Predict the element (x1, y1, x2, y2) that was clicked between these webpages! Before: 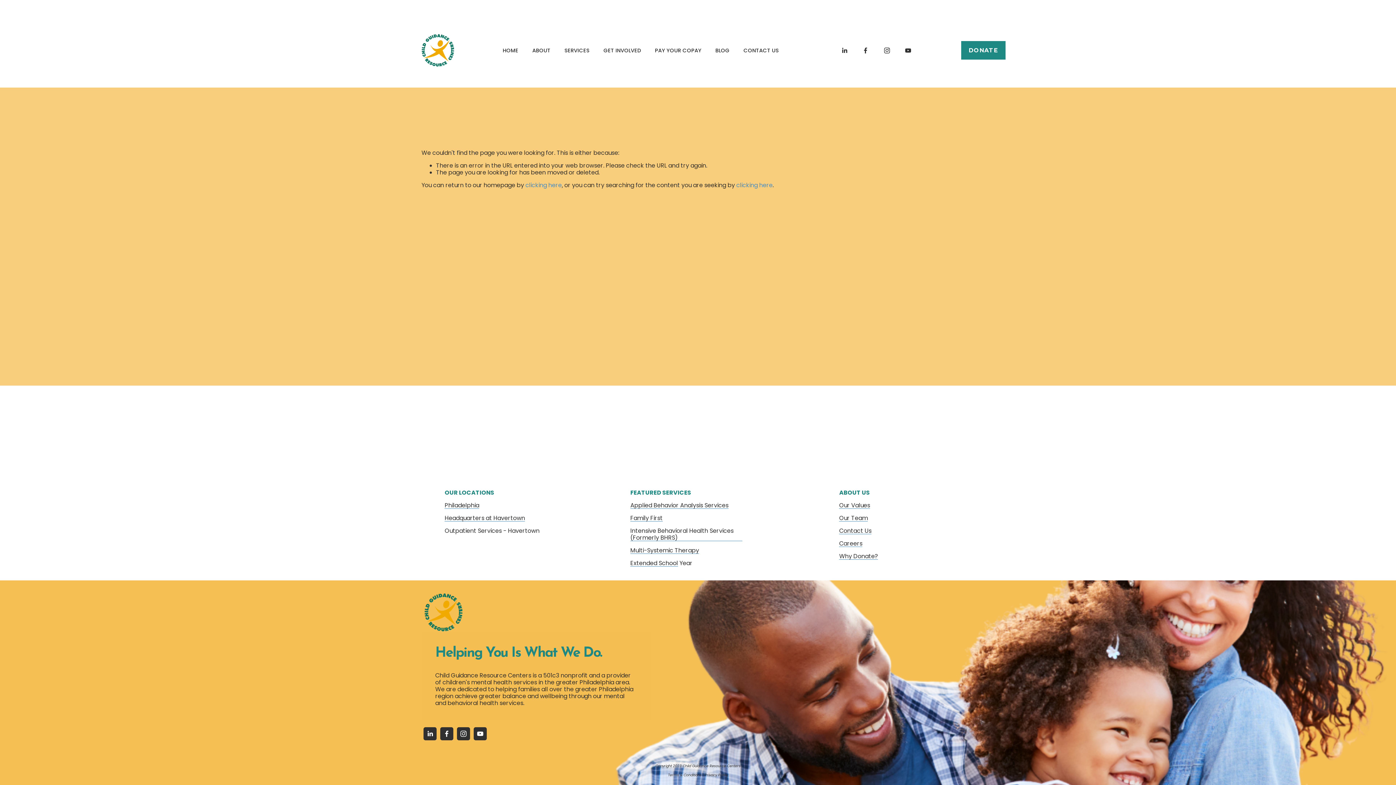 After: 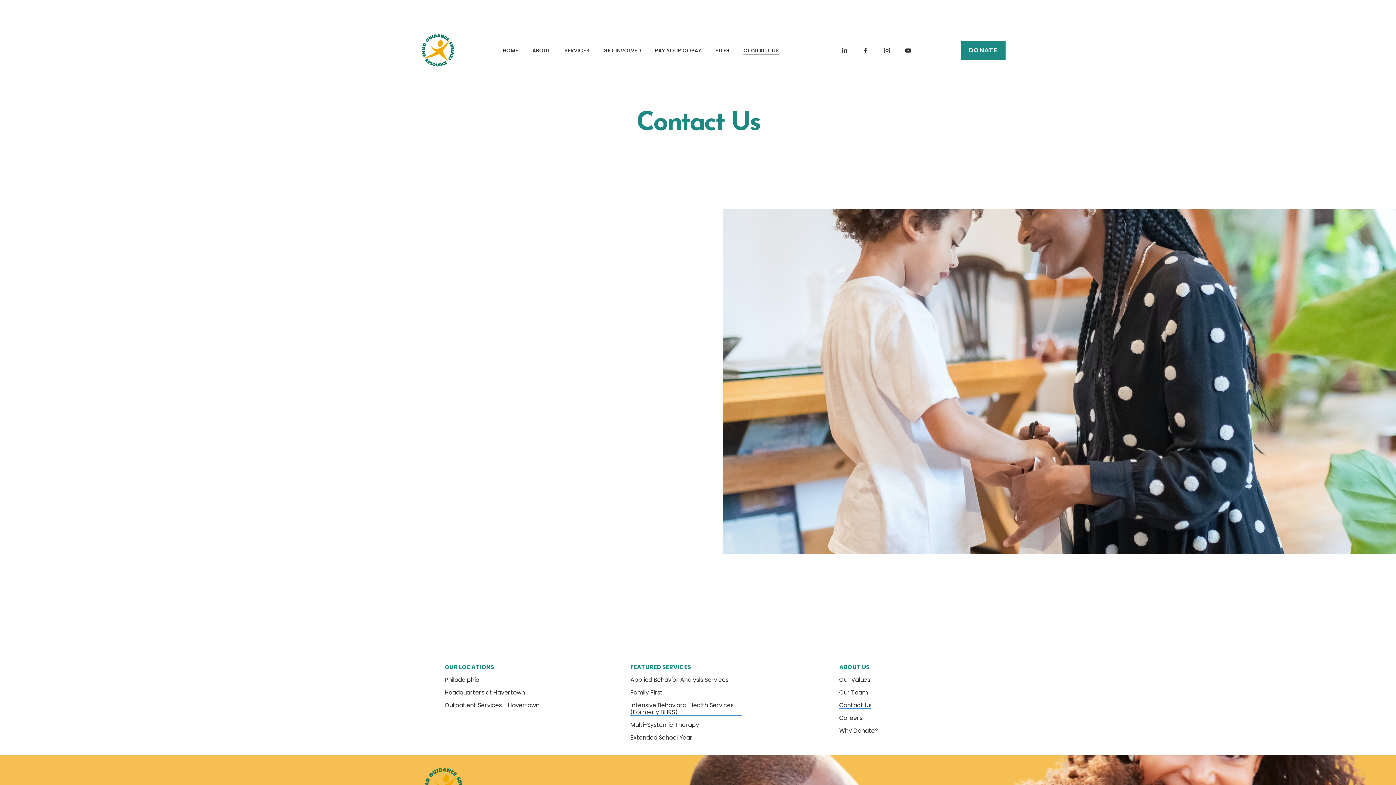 Action: bbox: (743, 45, 778, 55) label: CONTACT US